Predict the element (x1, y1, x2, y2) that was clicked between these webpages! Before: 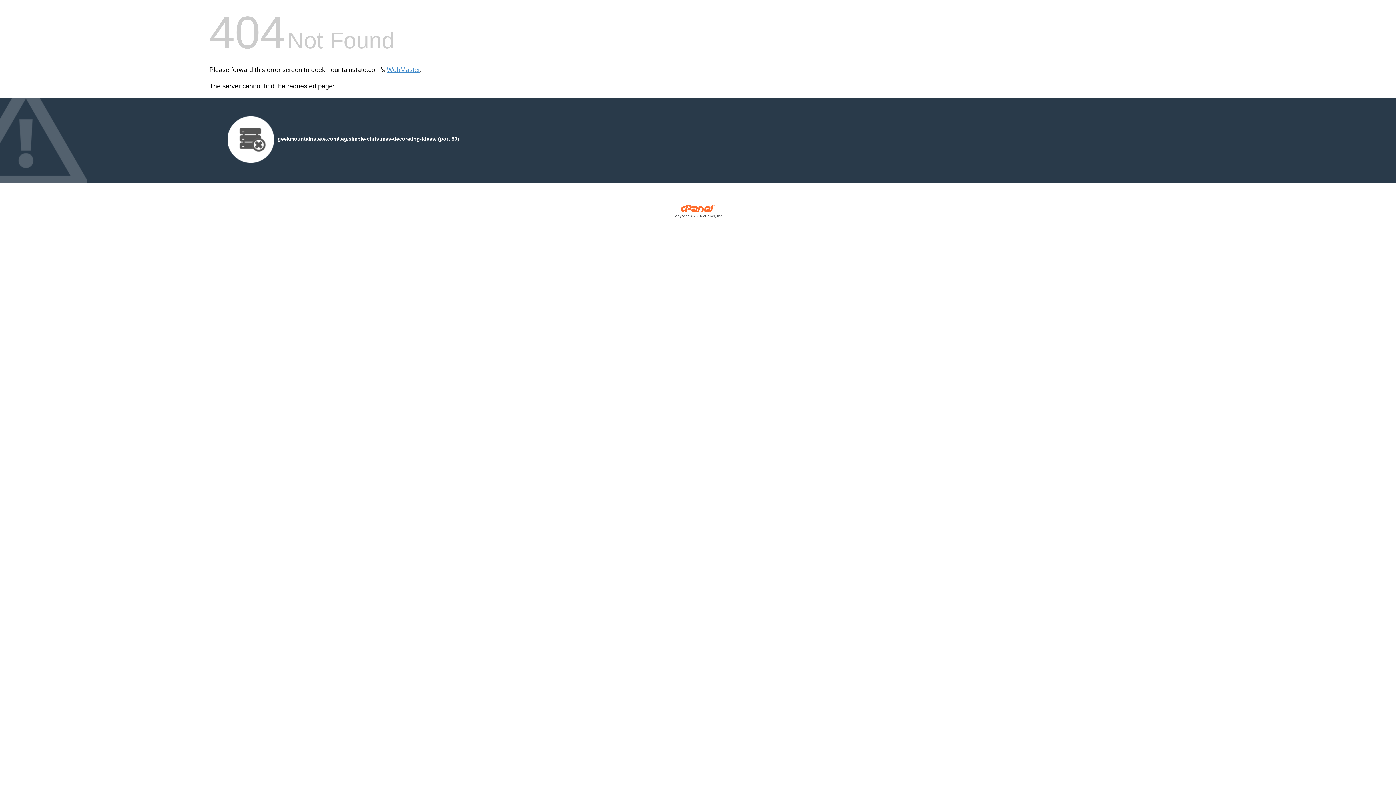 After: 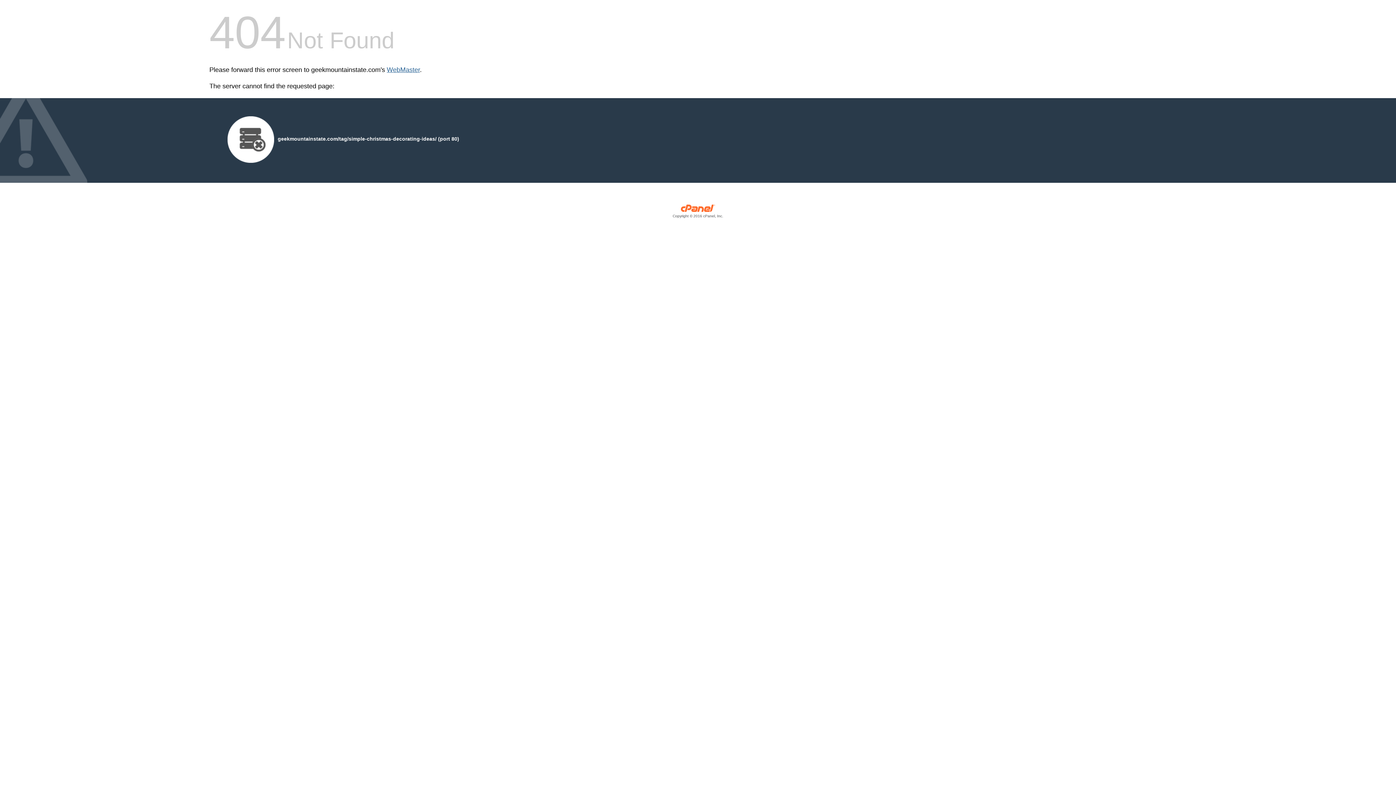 Action: label: WebMaster bbox: (386, 66, 420, 73)